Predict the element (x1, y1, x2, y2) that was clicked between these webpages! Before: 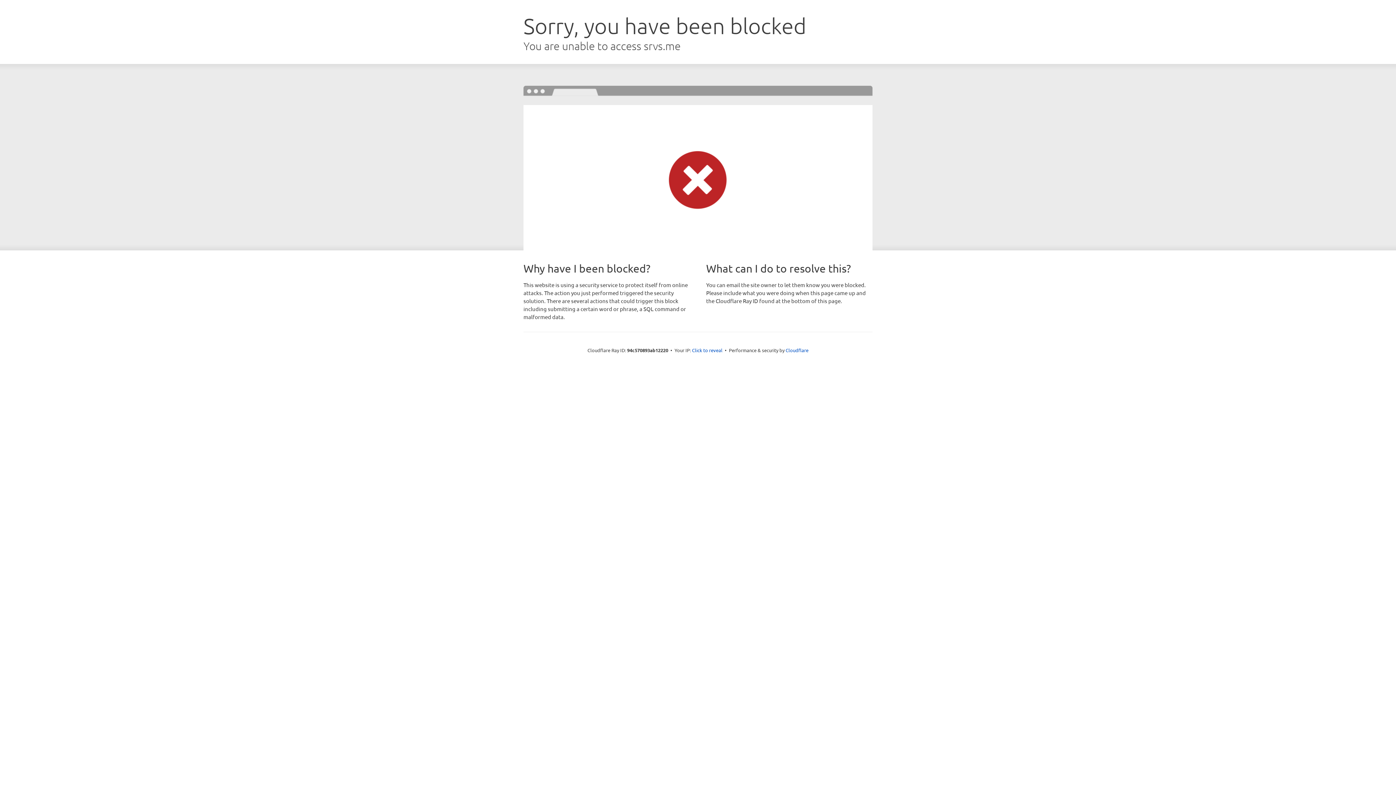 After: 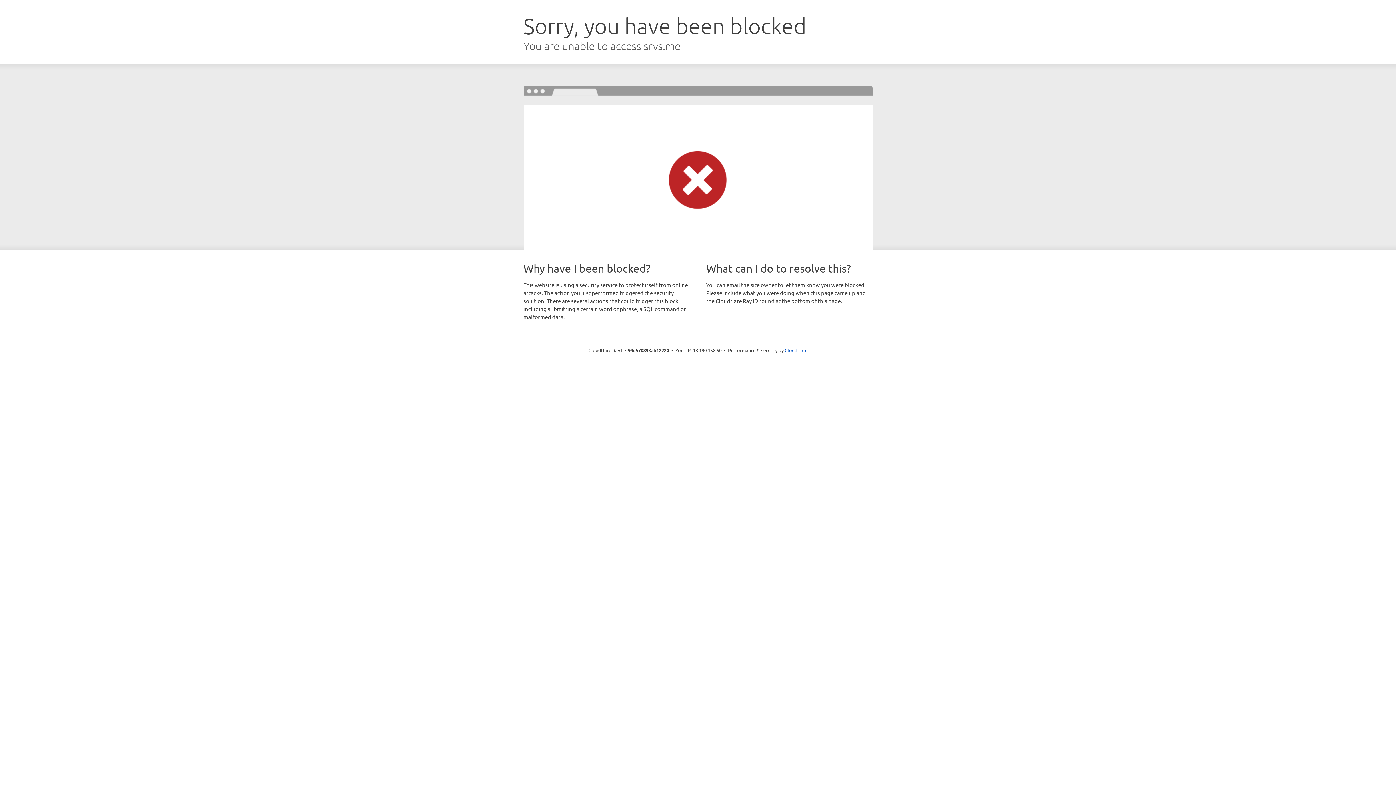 Action: label: Click to reveal bbox: (692, 346, 722, 353)